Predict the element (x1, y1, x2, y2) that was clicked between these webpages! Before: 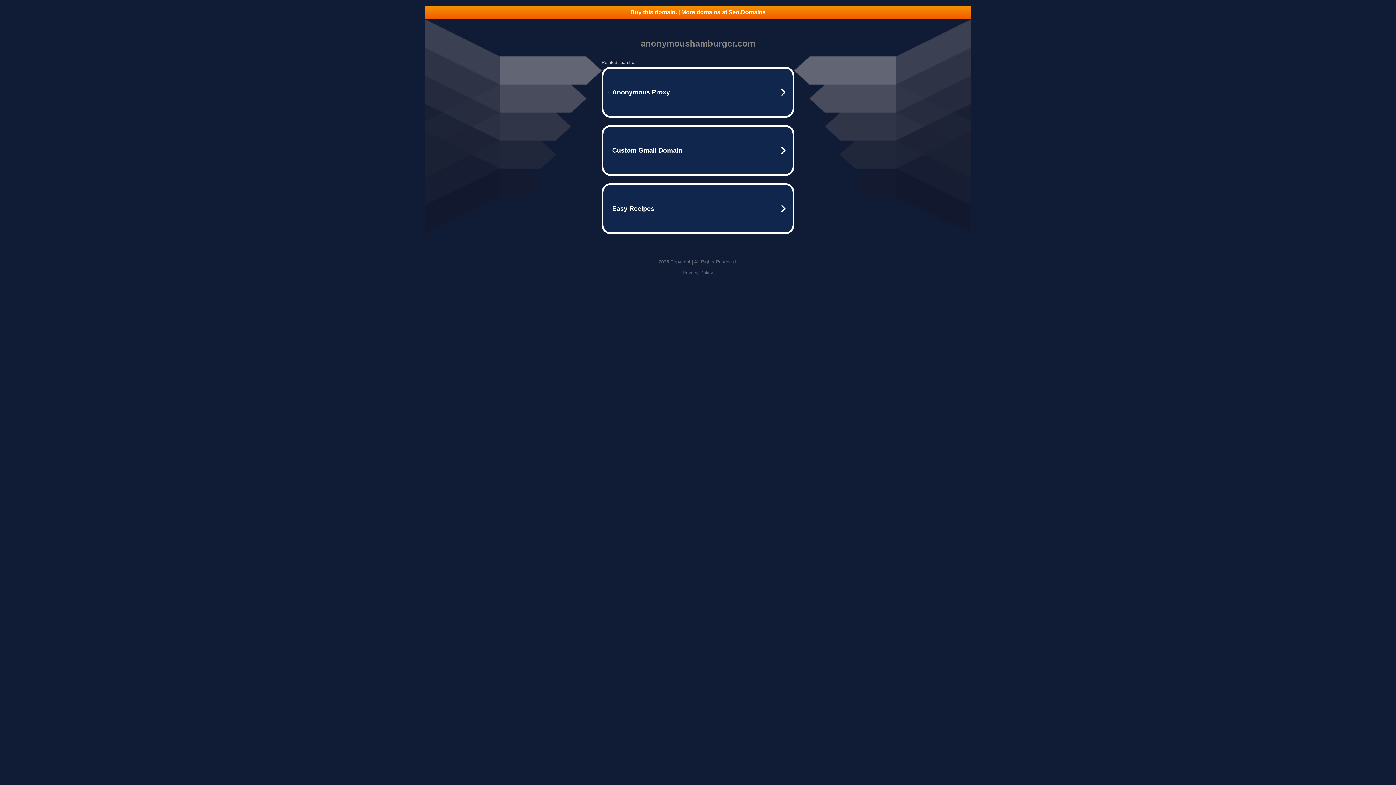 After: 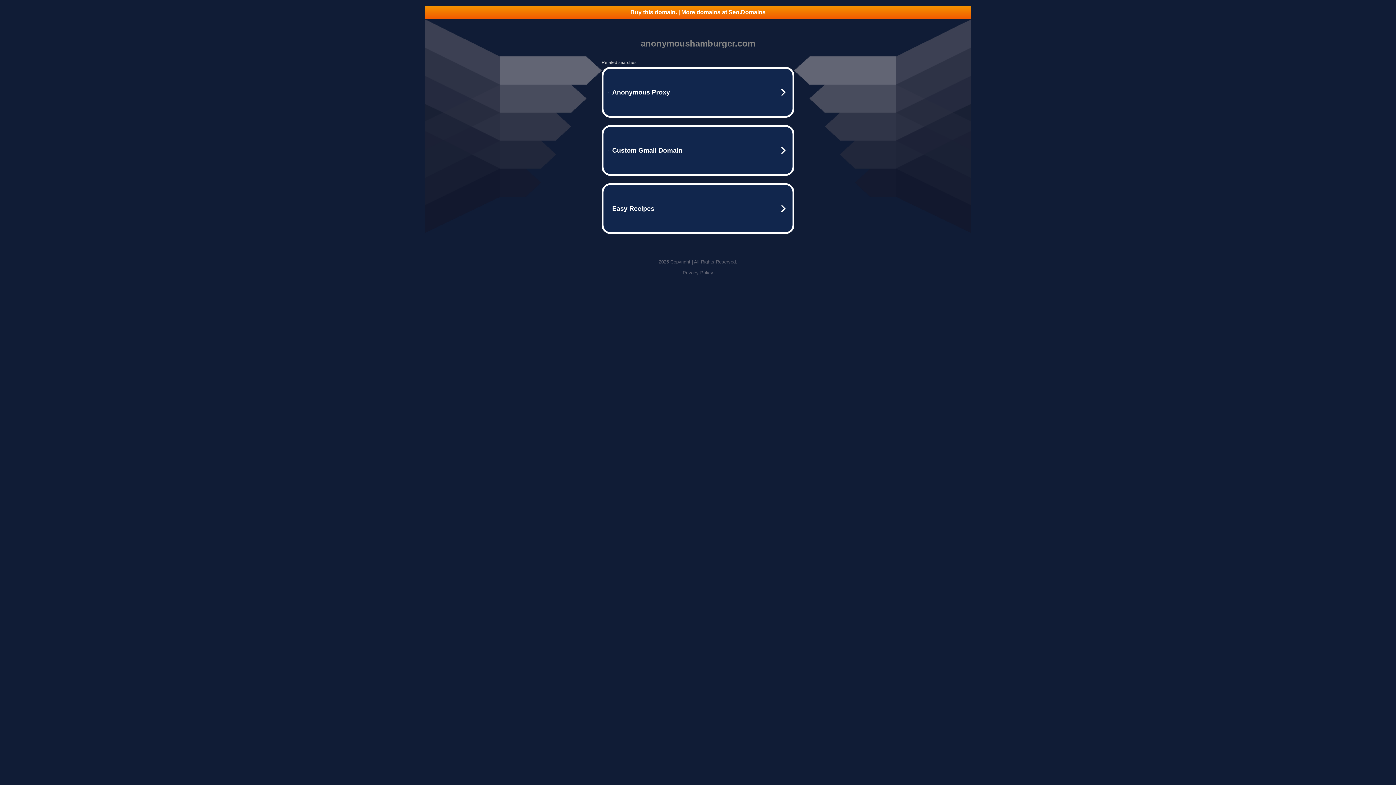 Action: label: Buy this domain. | More domains at Seo.Domains bbox: (425, 5, 970, 18)